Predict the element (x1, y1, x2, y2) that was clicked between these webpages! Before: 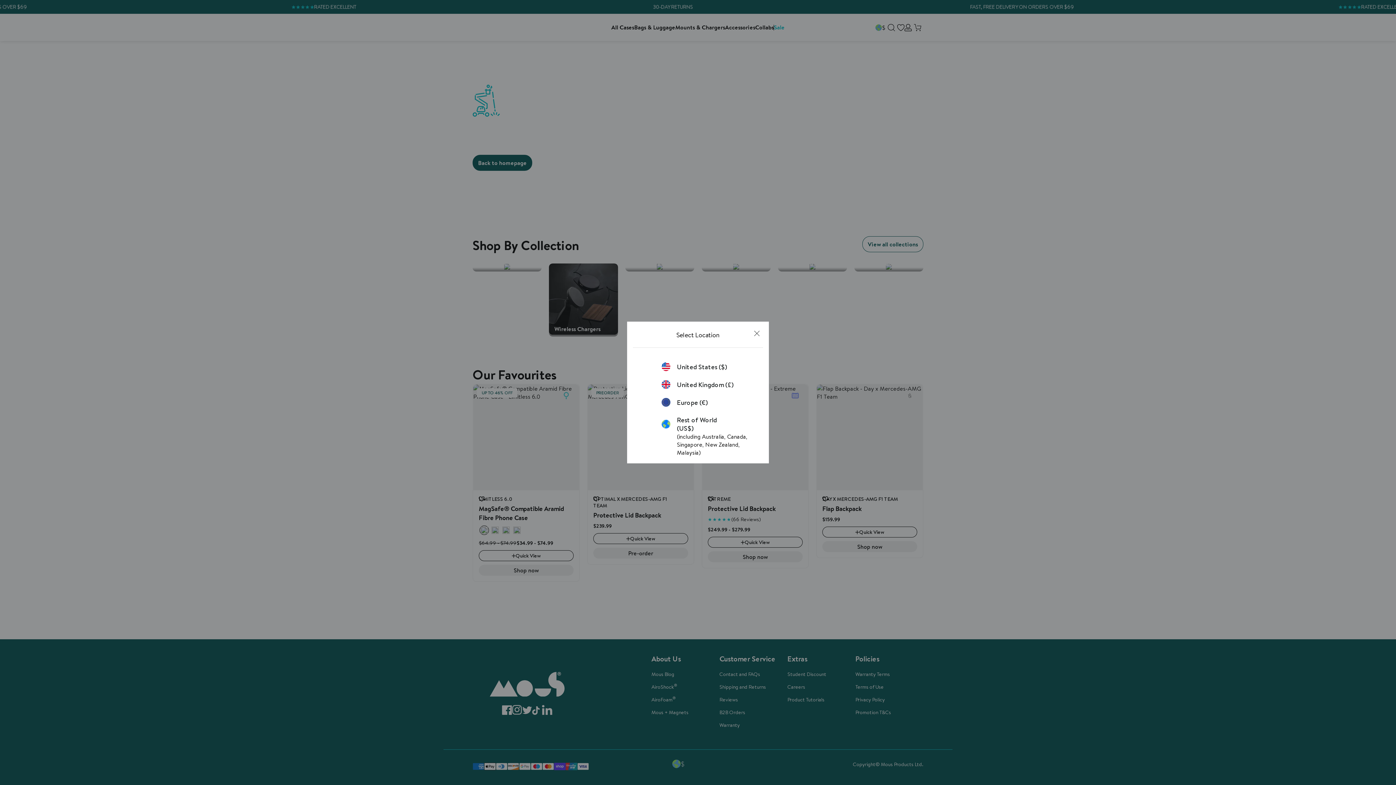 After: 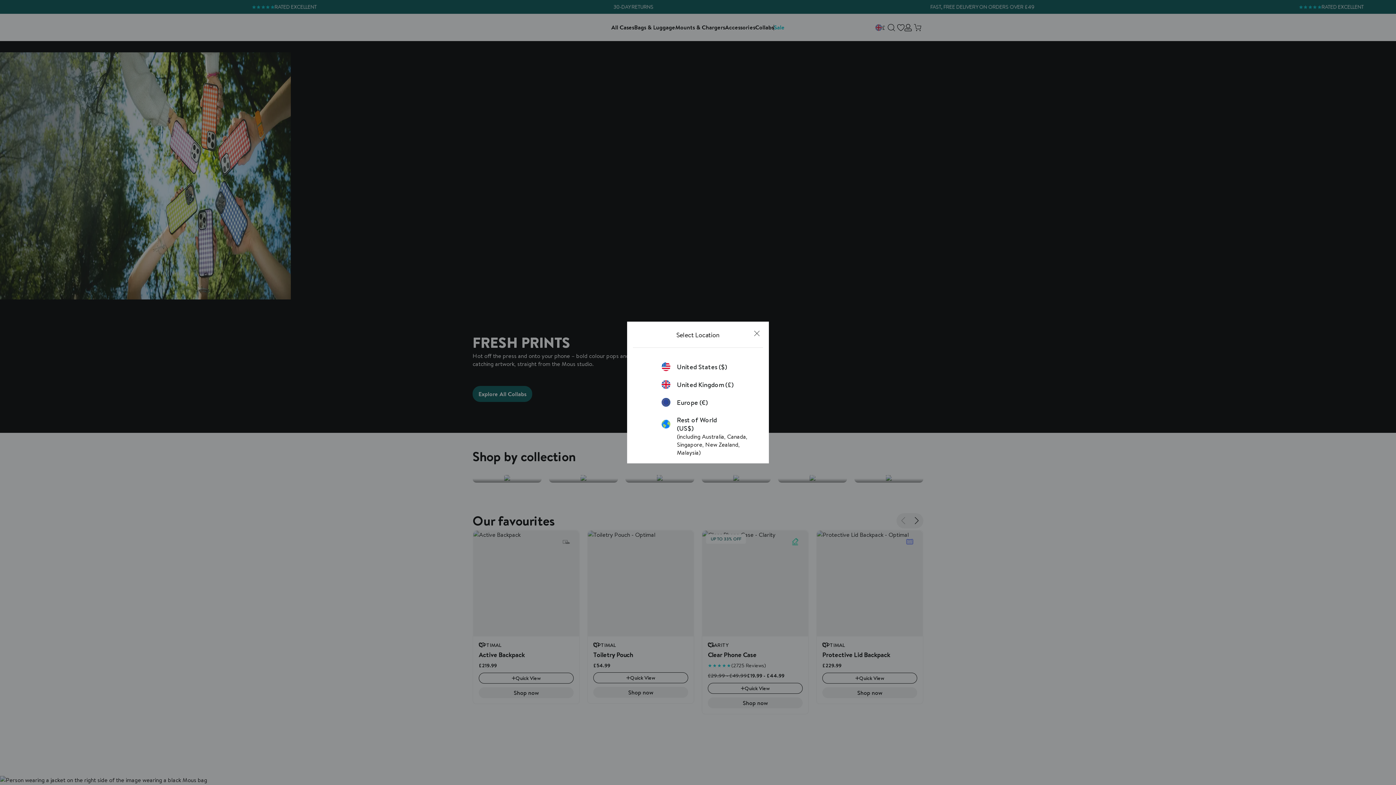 Action: bbox: (661, 380, 734, 389) label: United Kingdom (£)